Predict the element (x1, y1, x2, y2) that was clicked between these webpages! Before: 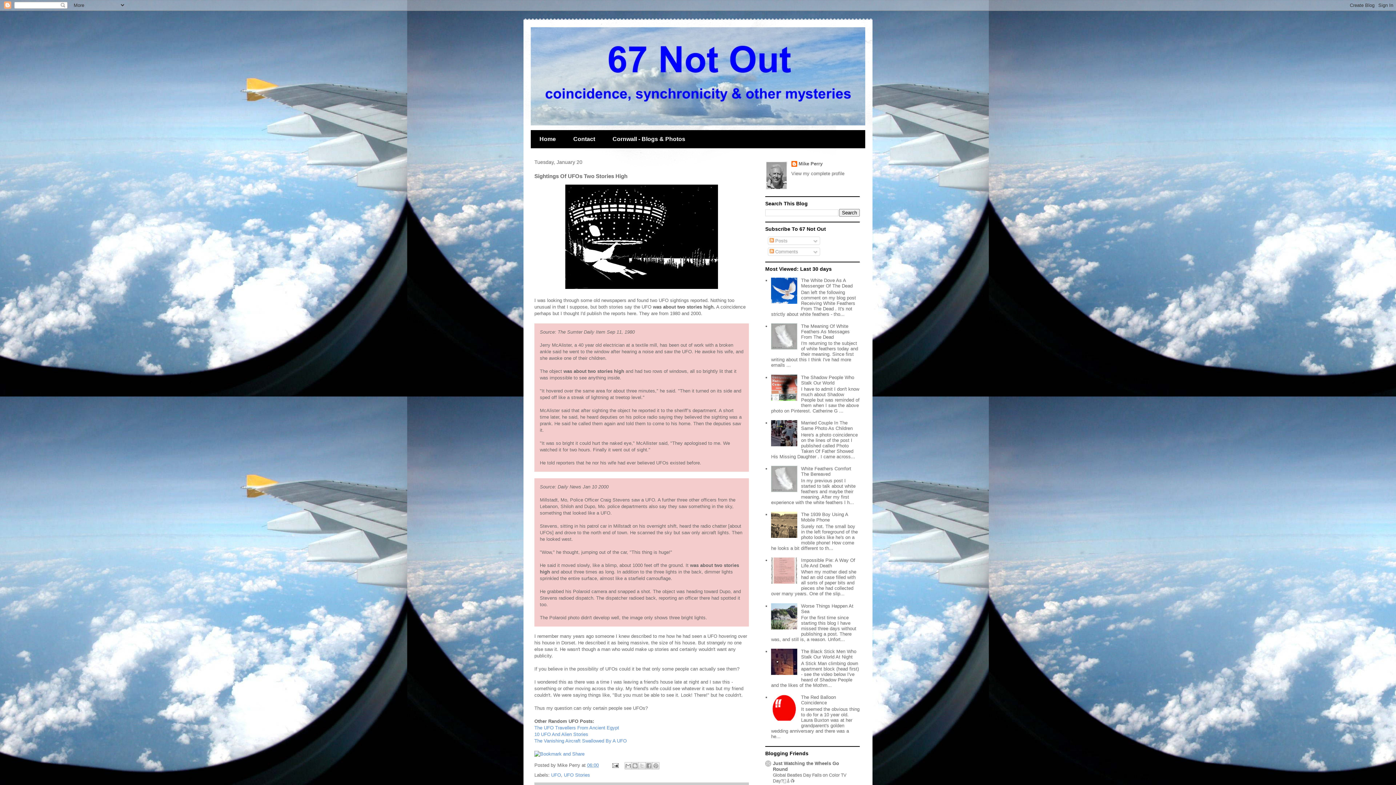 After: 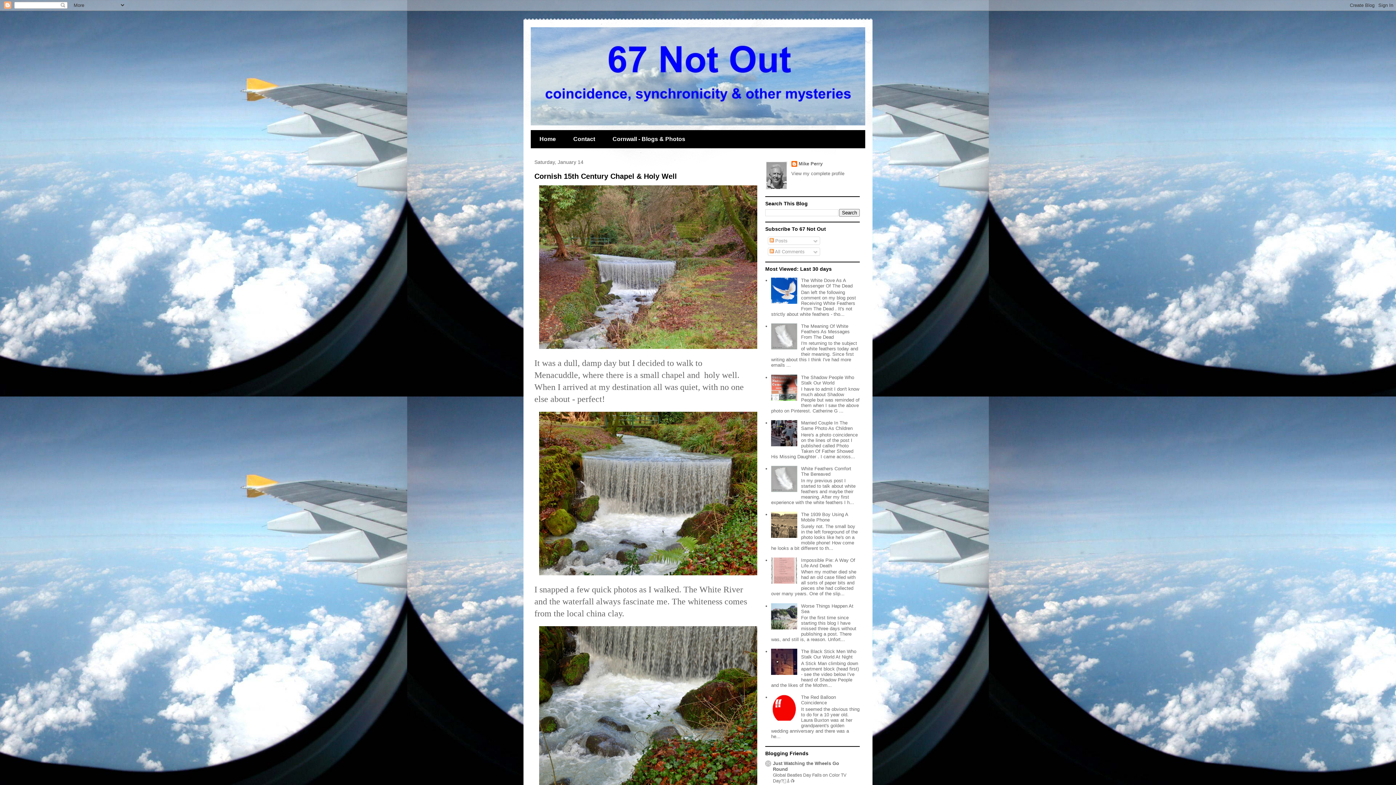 Action: bbox: (530, 130, 564, 148) label: Home